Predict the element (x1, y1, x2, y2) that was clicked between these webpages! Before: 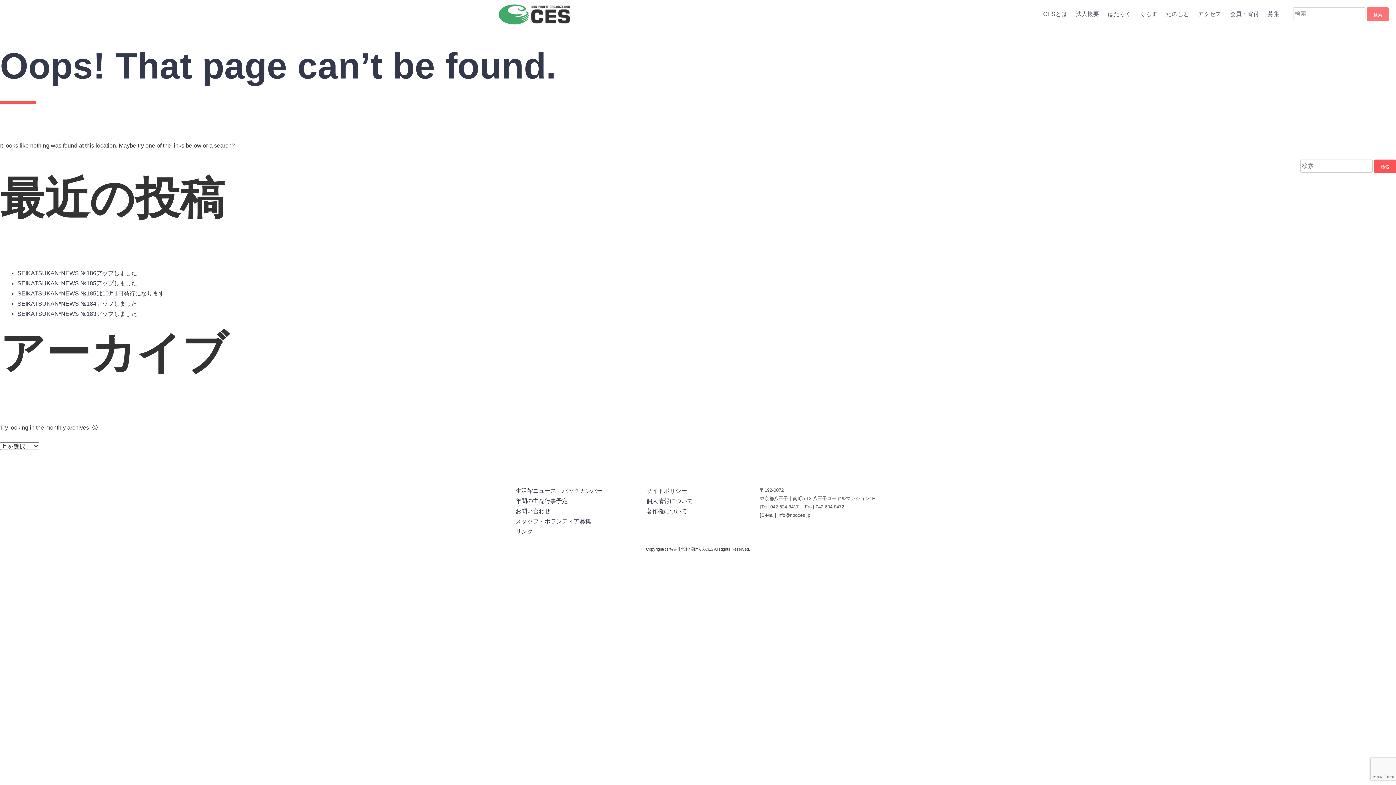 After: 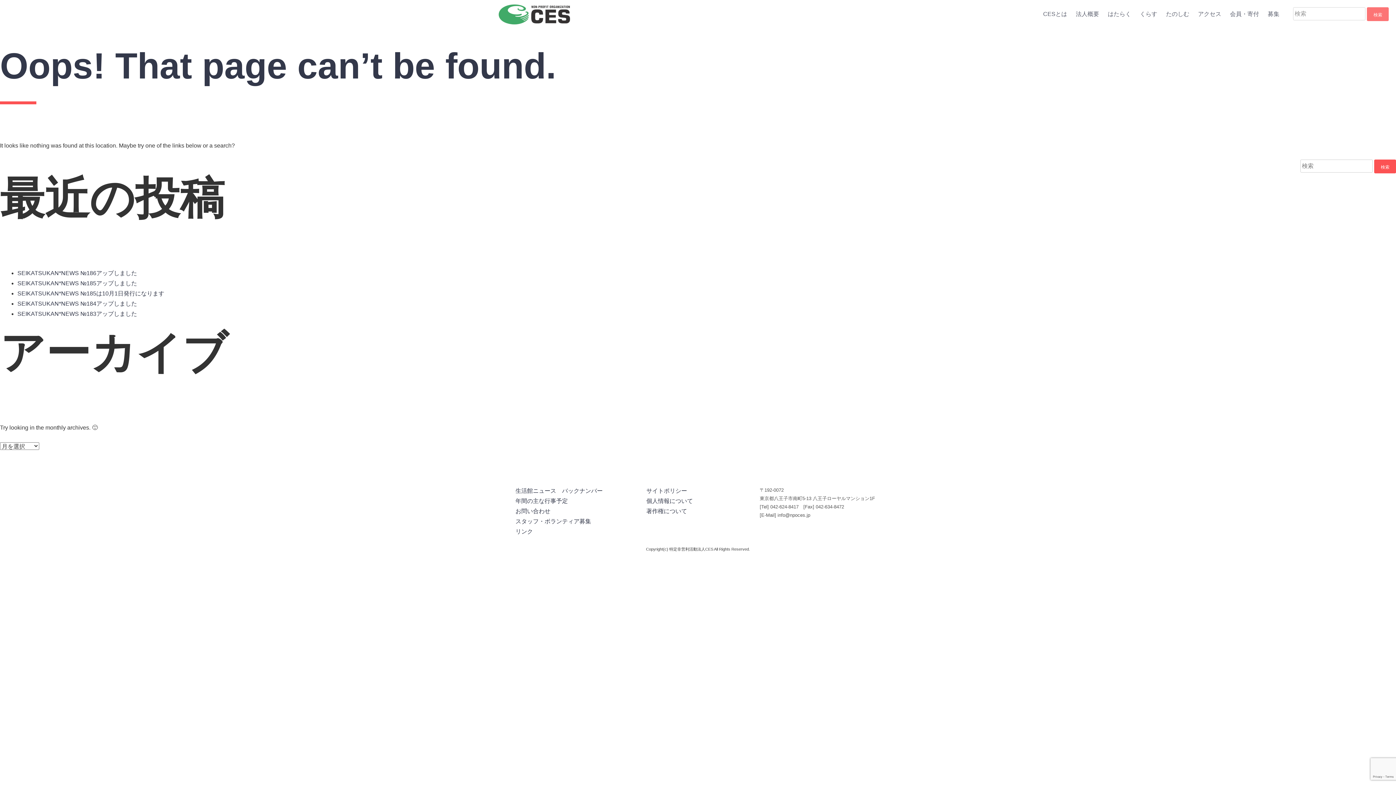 Action: label: CESとは bbox: (1039, 7, 1071, 21)